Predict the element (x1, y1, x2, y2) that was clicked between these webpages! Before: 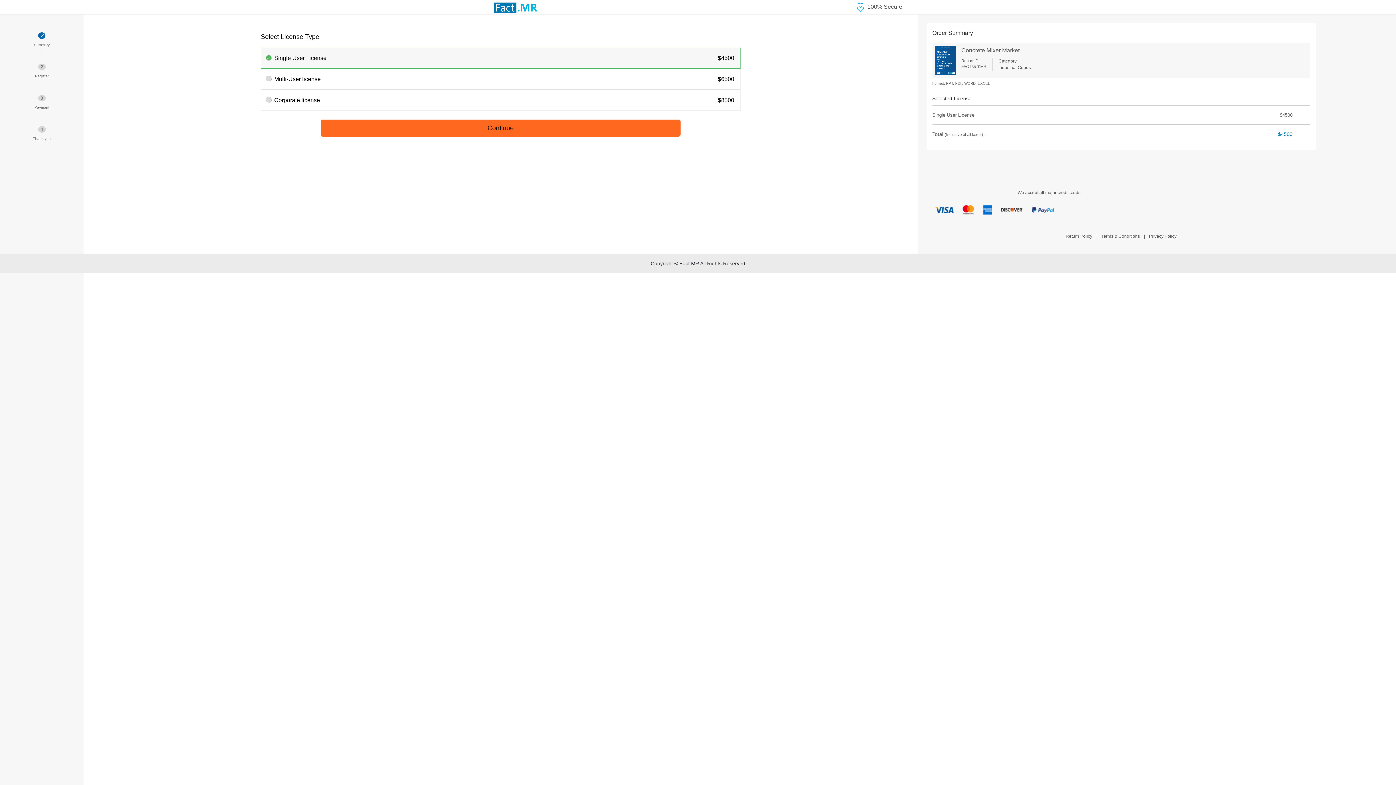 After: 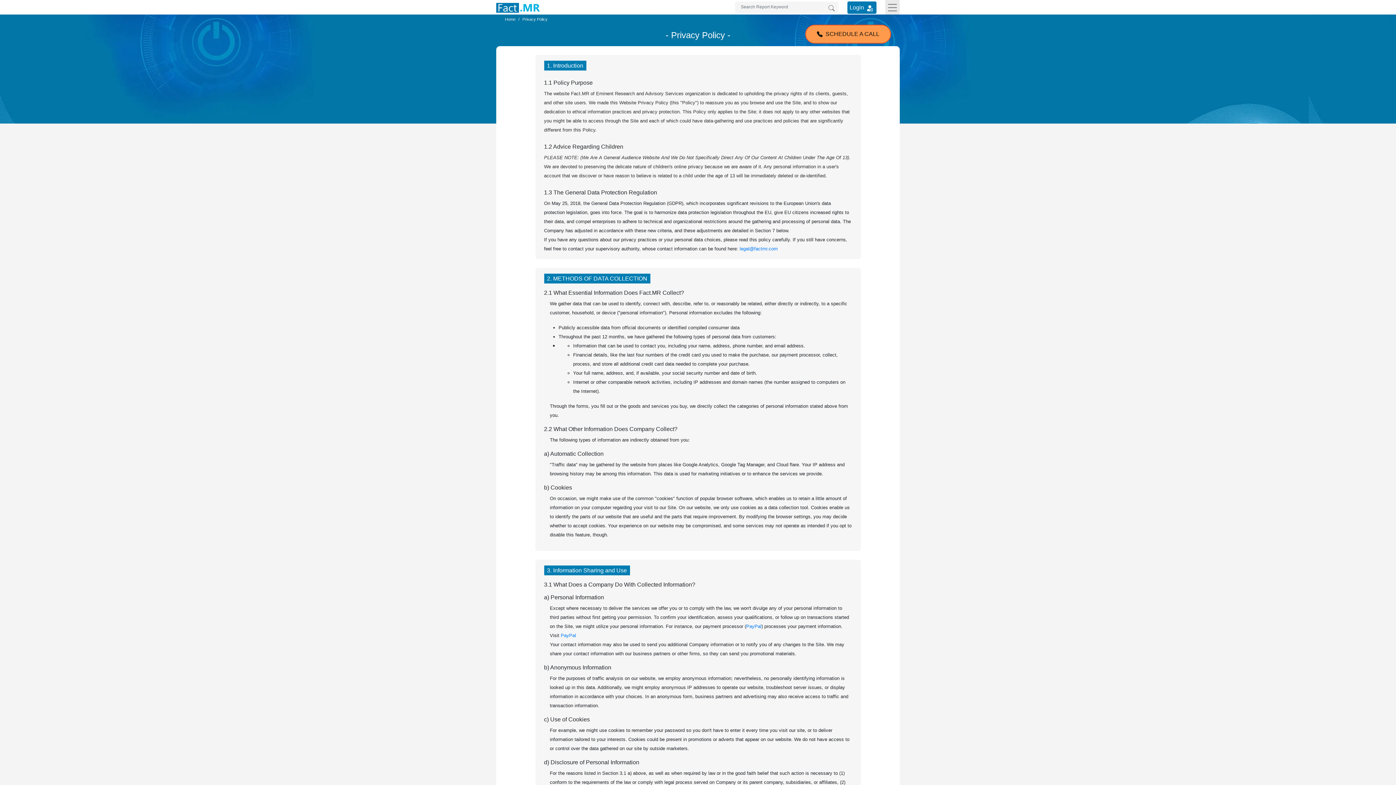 Action: bbox: (1146, 233, 1179, 239) label: Privacy Policy